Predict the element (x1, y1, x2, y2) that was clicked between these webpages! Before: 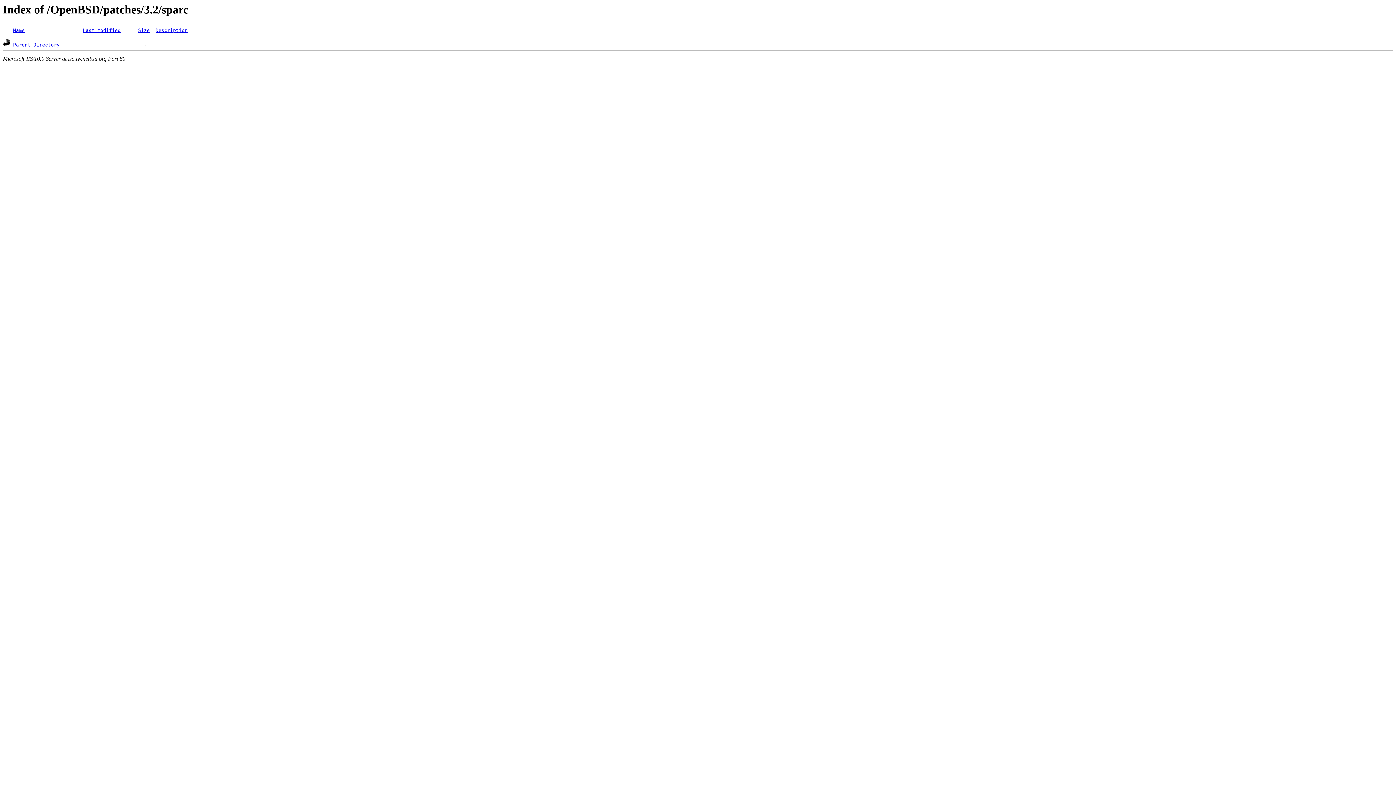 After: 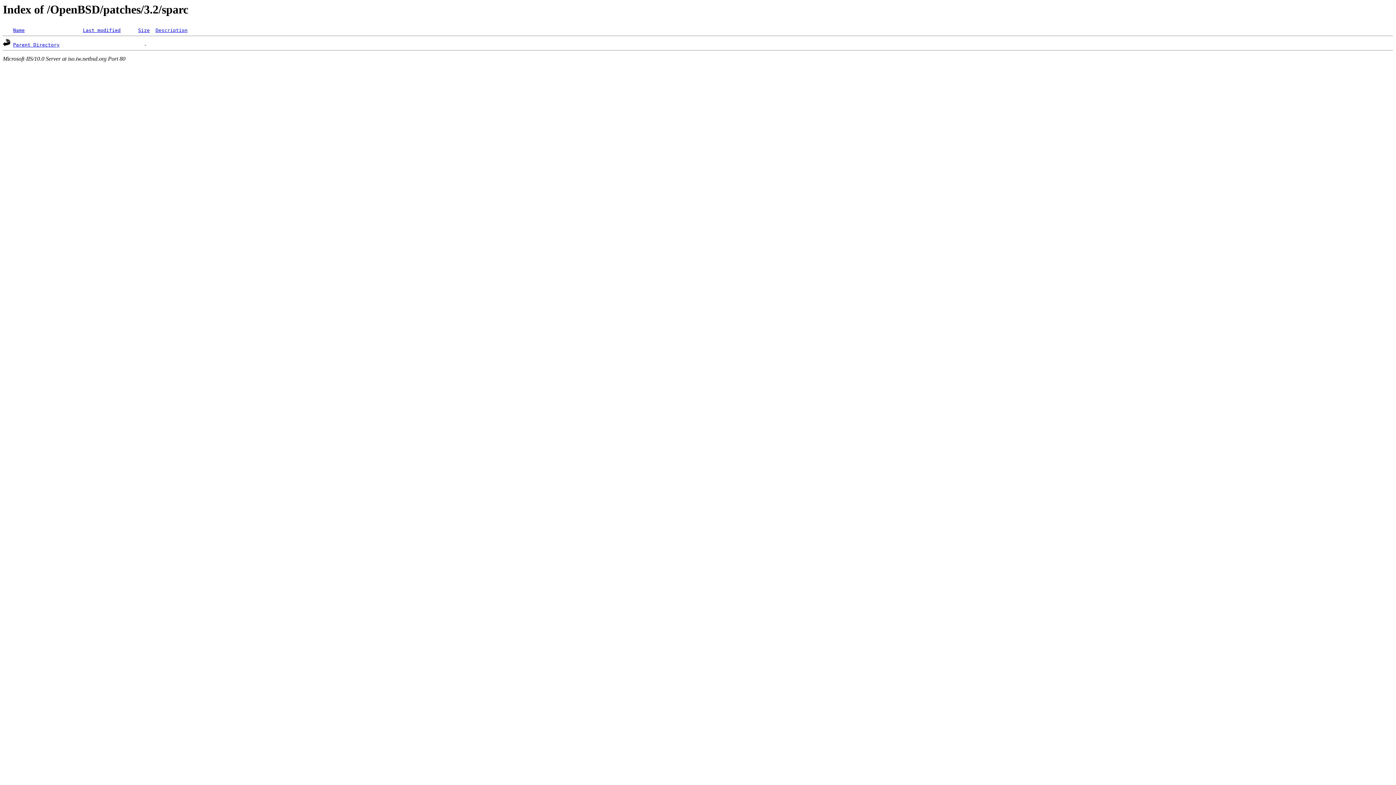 Action: bbox: (13, 27, 24, 33) label: Name